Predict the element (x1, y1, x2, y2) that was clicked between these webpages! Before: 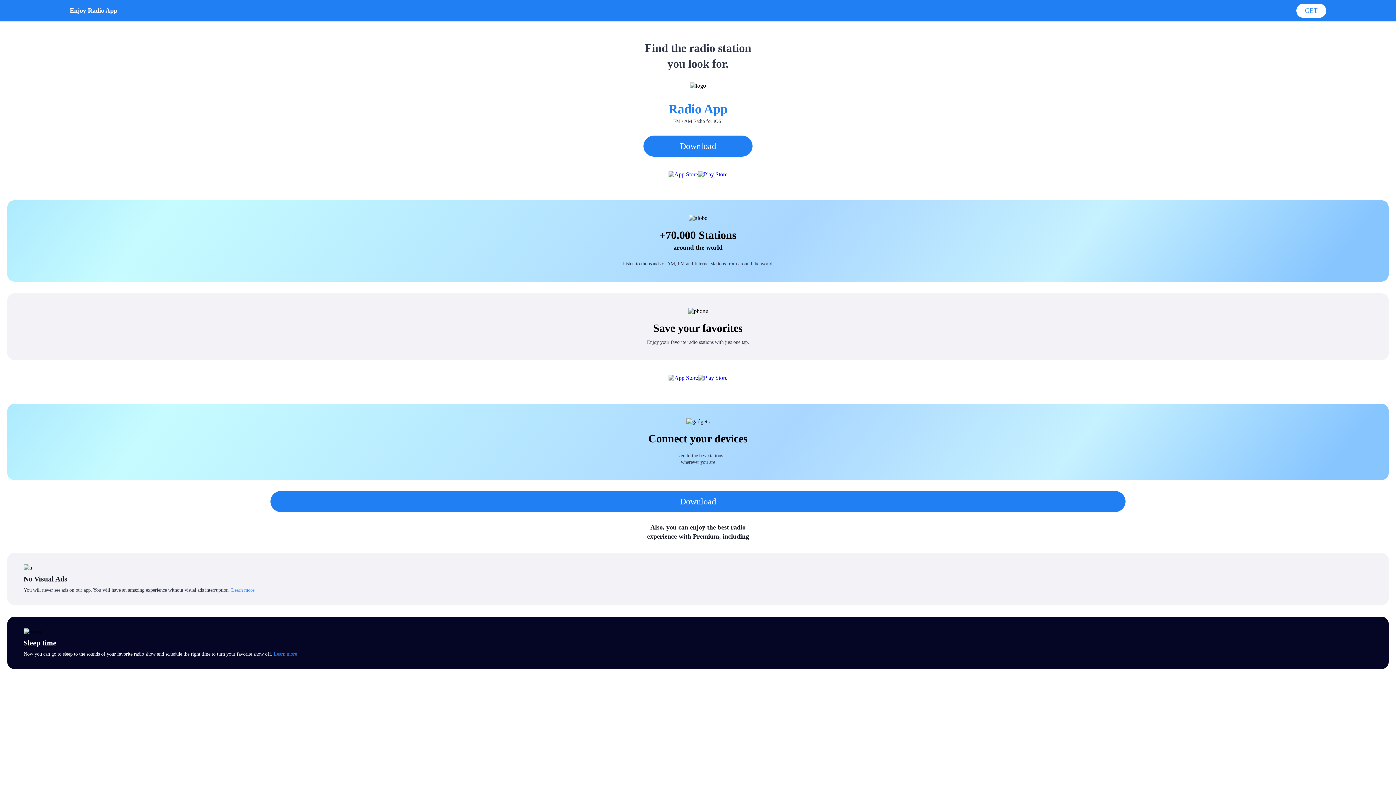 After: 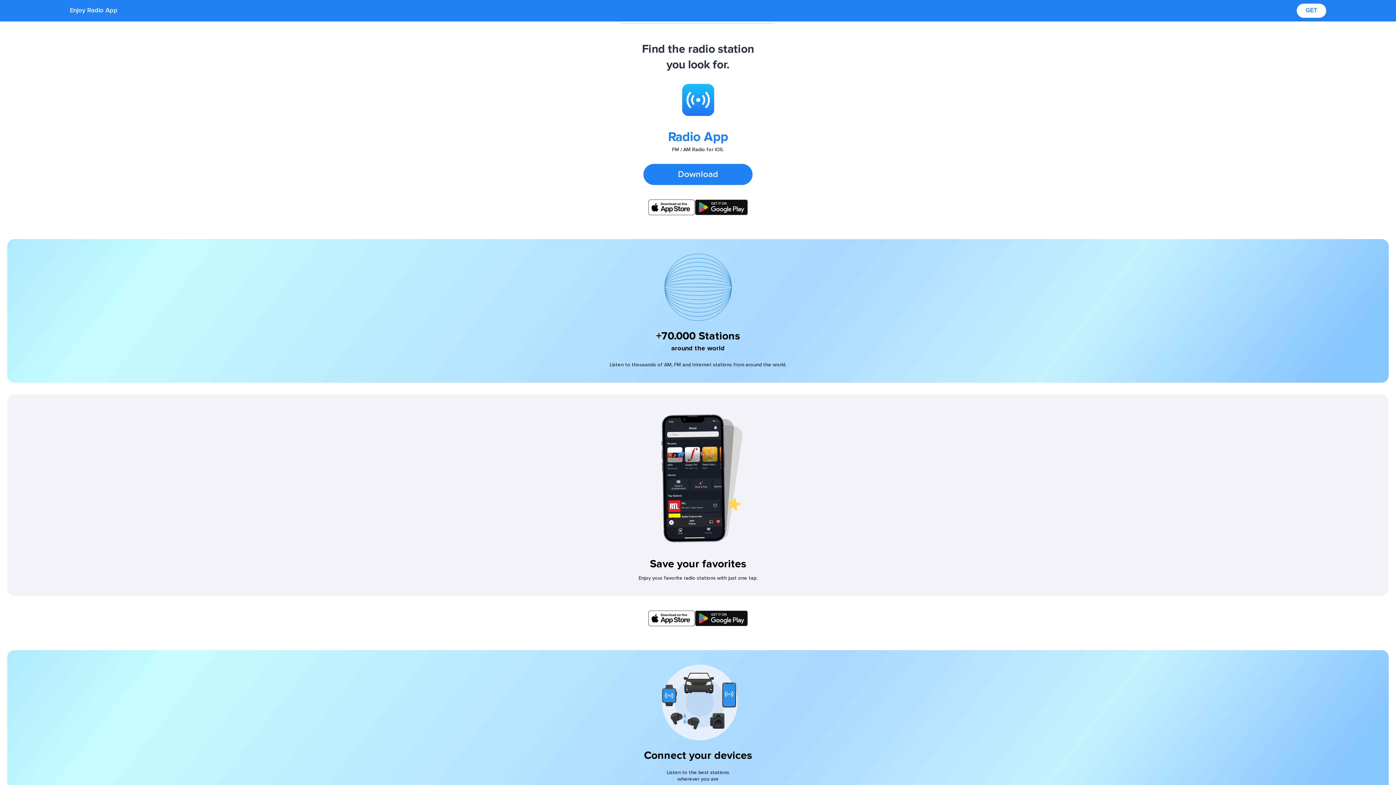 Action: bbox: (668, 374, 698, 381)